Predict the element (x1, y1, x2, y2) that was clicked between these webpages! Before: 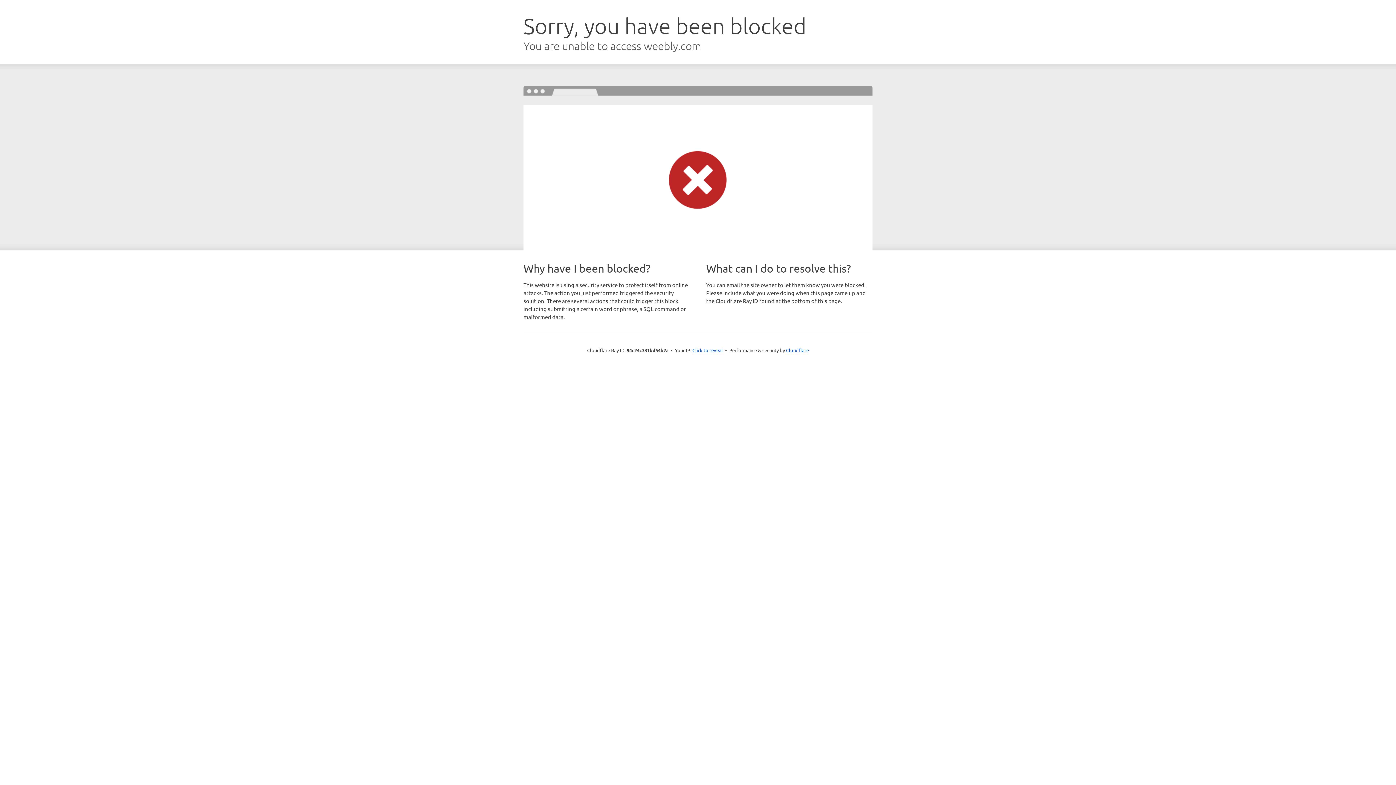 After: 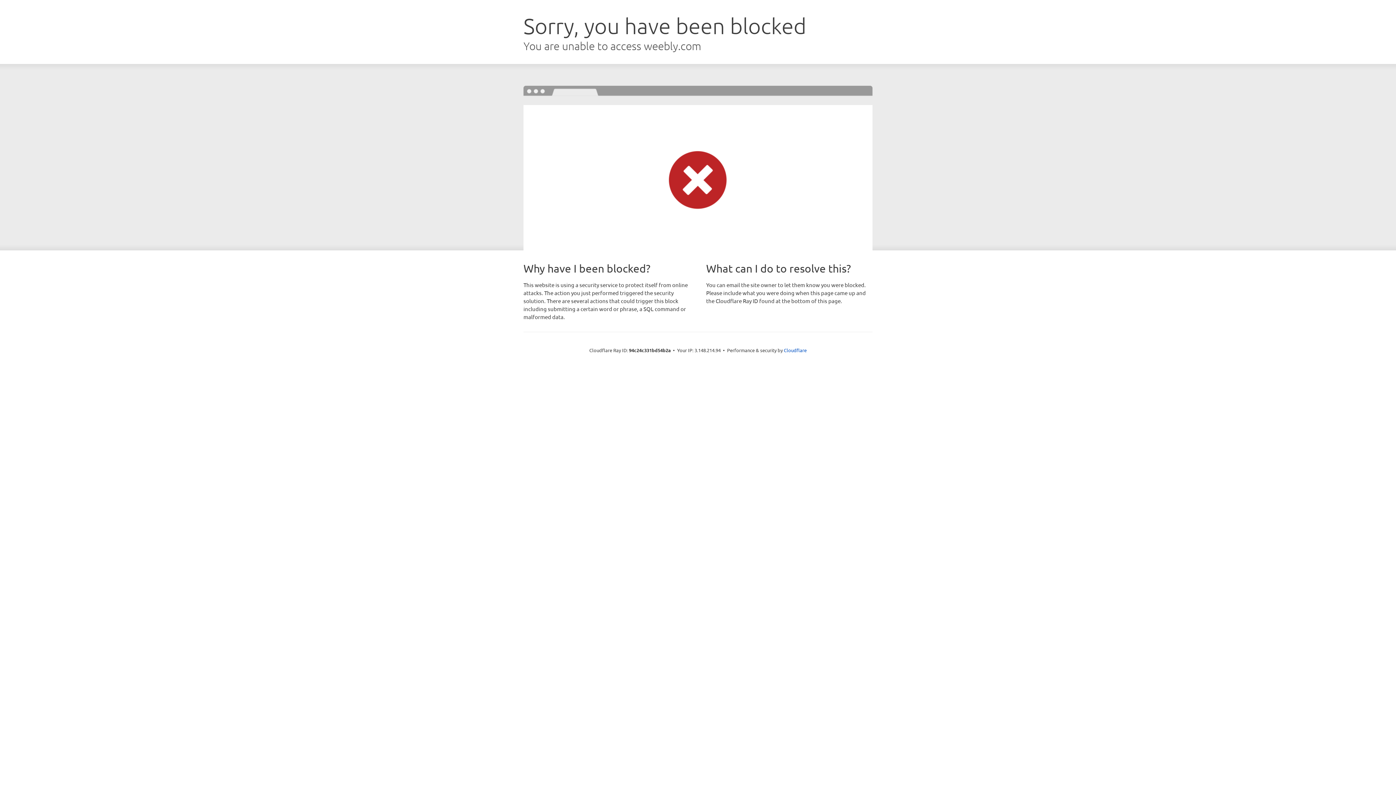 Action: label: Click to reveal bbox: (692, 346, 723, 353)